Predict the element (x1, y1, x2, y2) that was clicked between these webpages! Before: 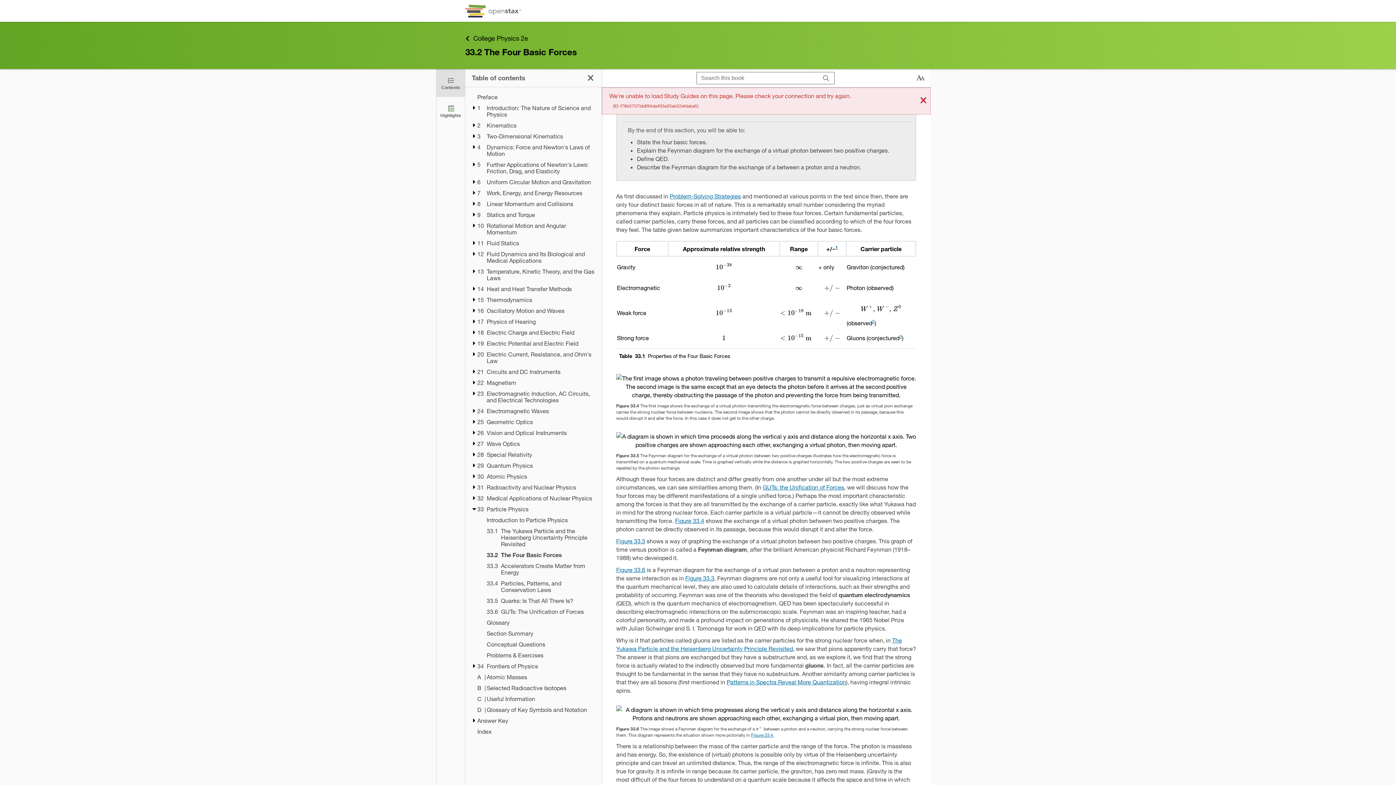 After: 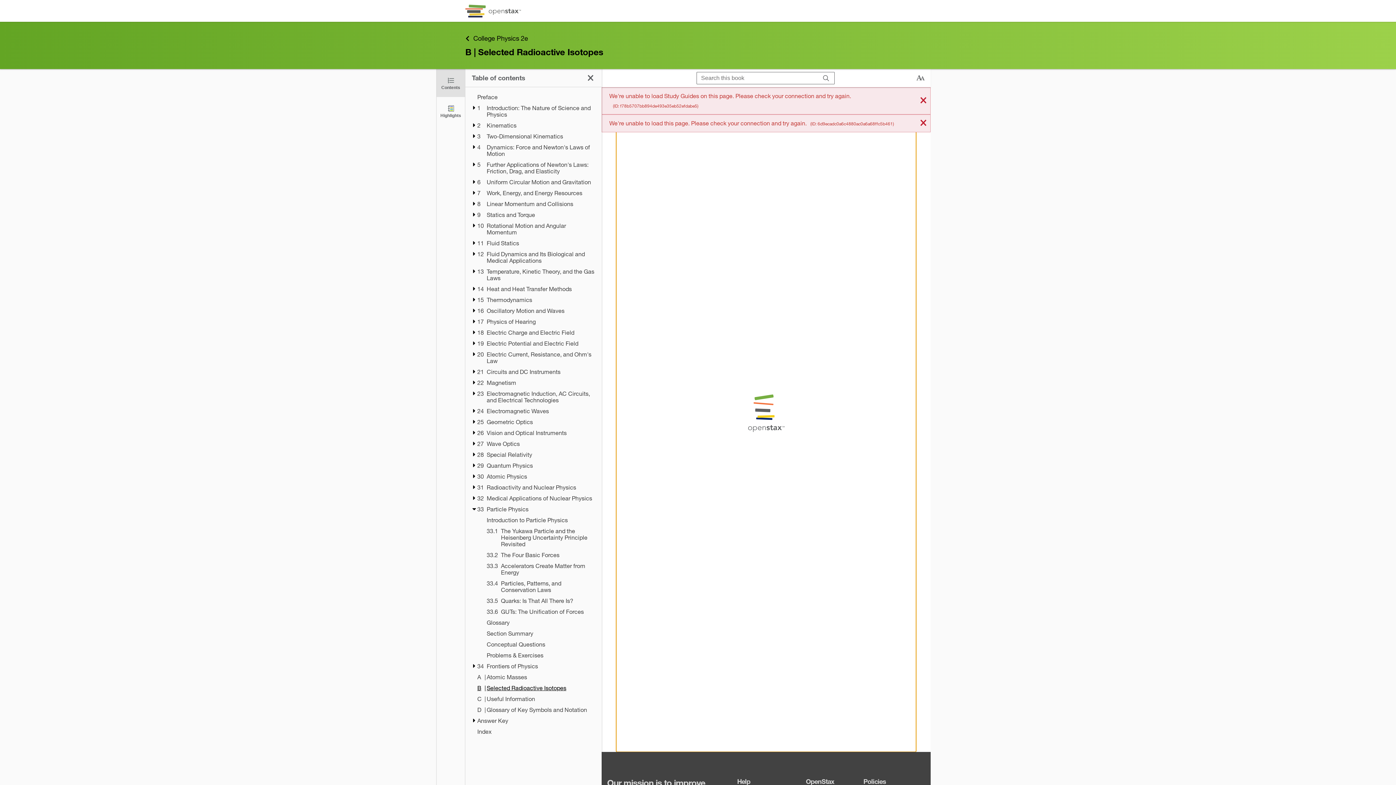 Action: label: B
|
Selected Radioactive Isotopes bbox: (477, 685, 595, 691)